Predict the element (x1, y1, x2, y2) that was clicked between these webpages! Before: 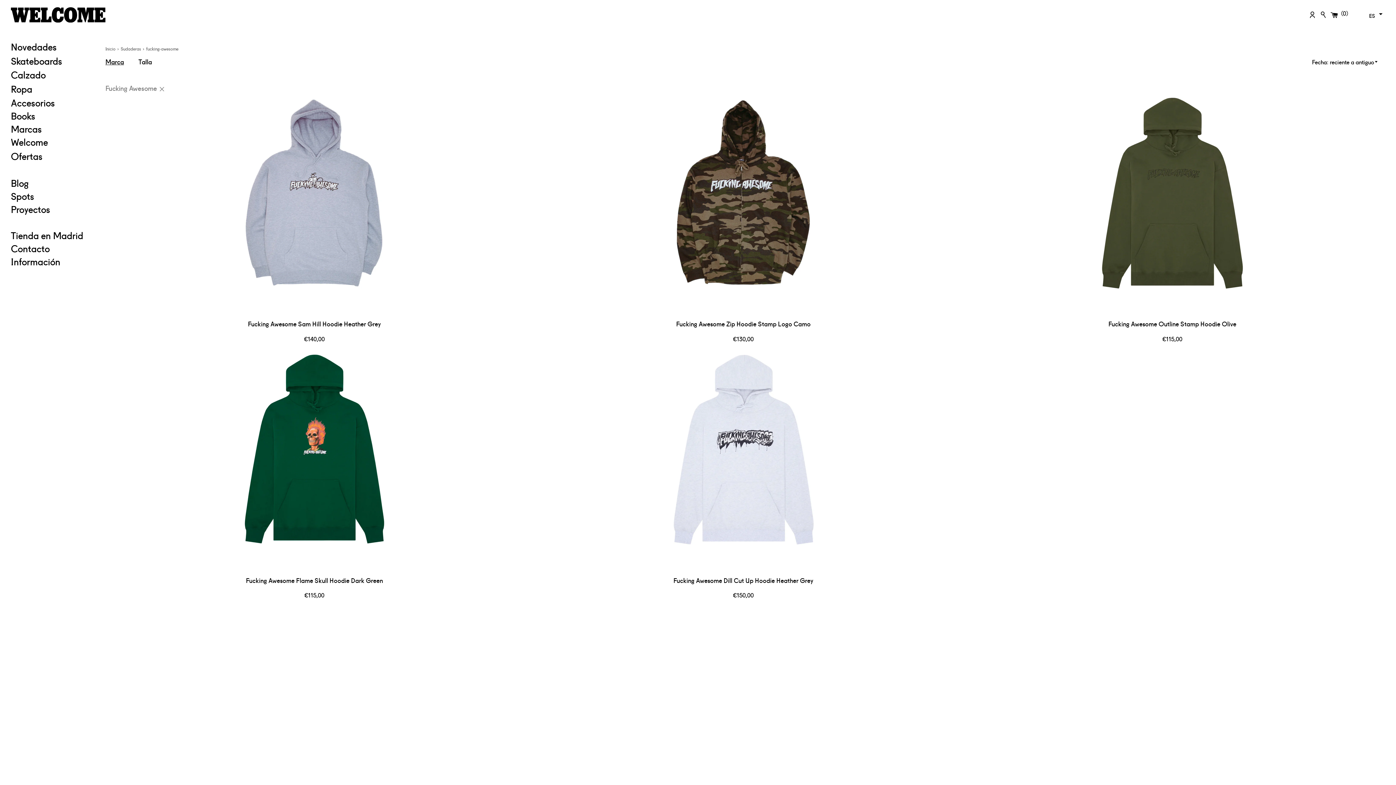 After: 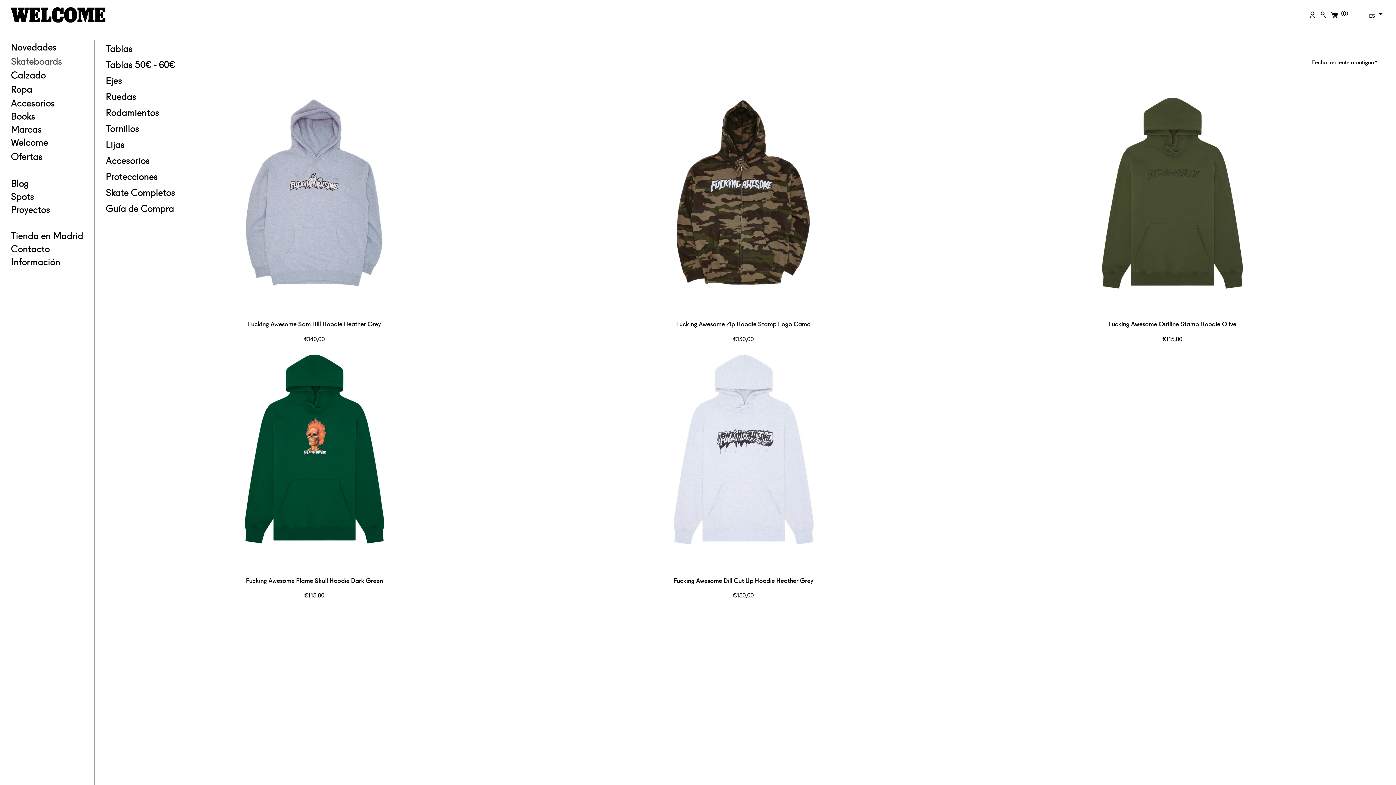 Action: bbox: (10, 53, 94, 68) label: Skateboards